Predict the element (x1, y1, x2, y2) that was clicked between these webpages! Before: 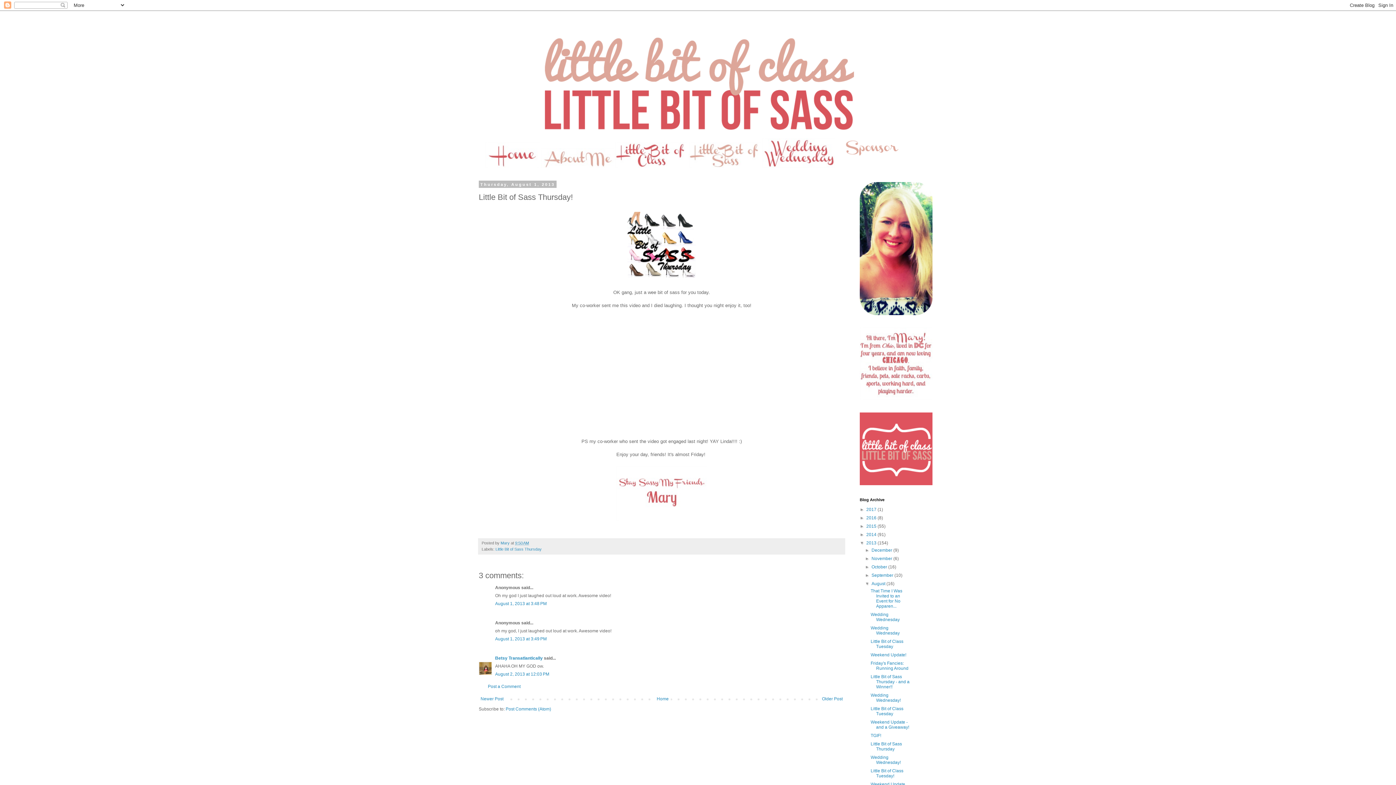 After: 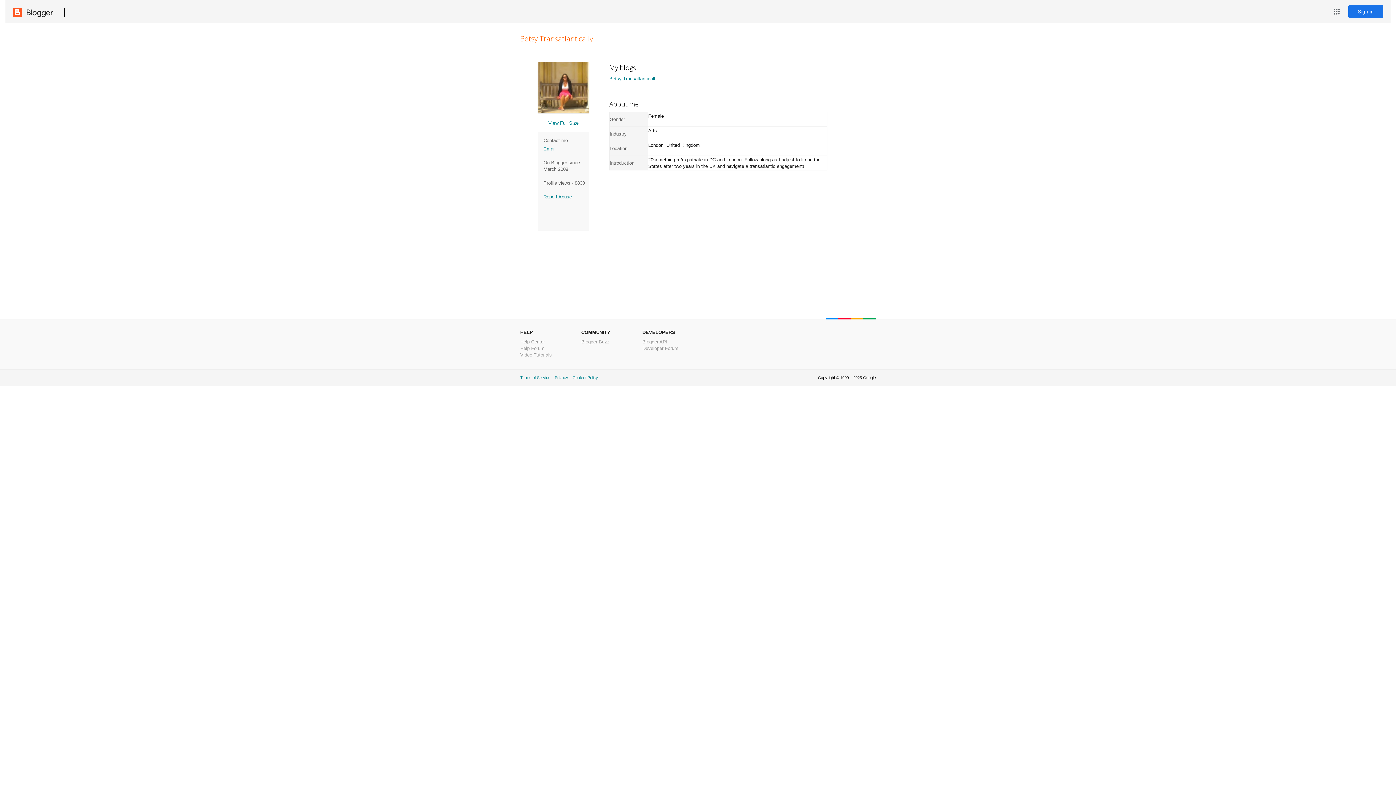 Action: label: Betsy Transatlantically bbox: (495, 655, 542, 660)